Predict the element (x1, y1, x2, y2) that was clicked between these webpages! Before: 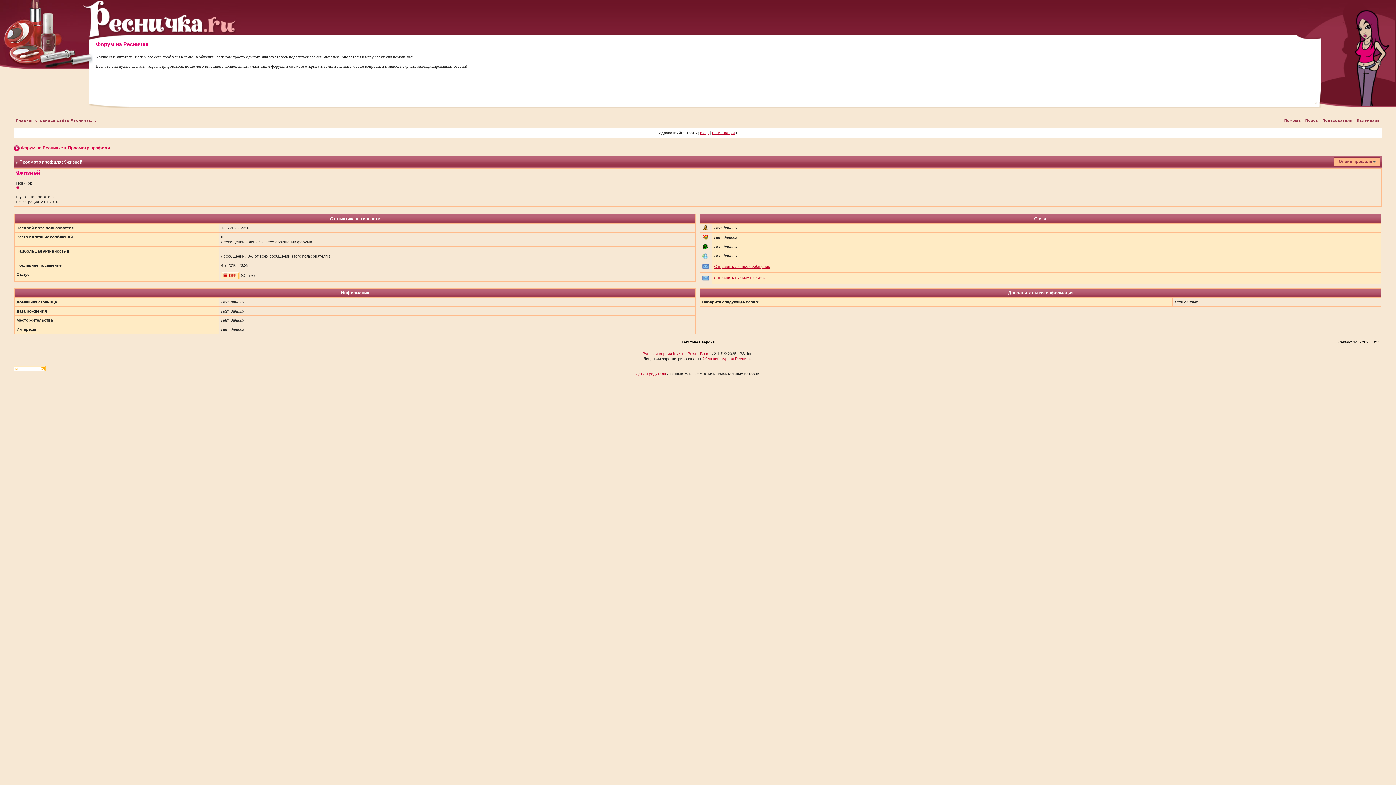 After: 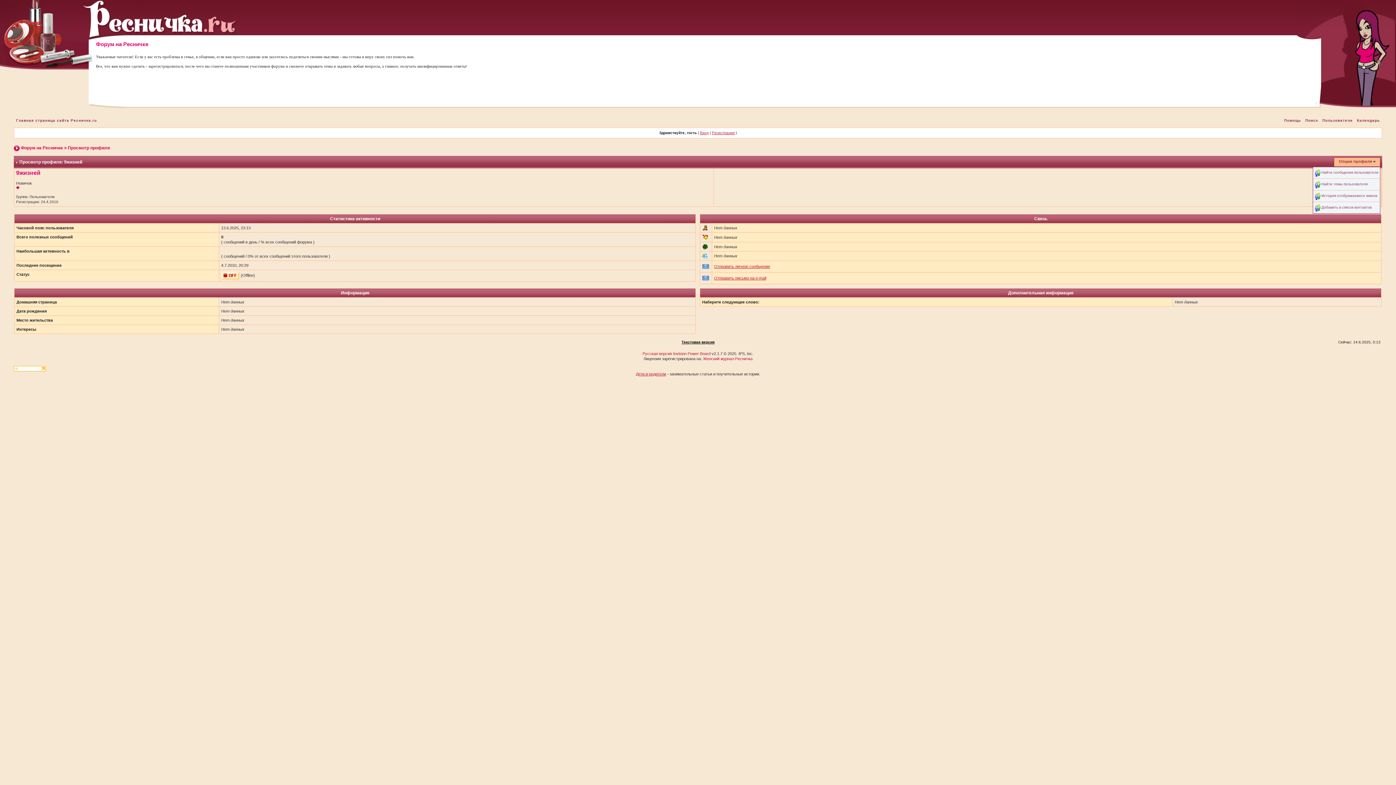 Action: label: Опции профиля bbox: (1339, 159, 1372, 163)